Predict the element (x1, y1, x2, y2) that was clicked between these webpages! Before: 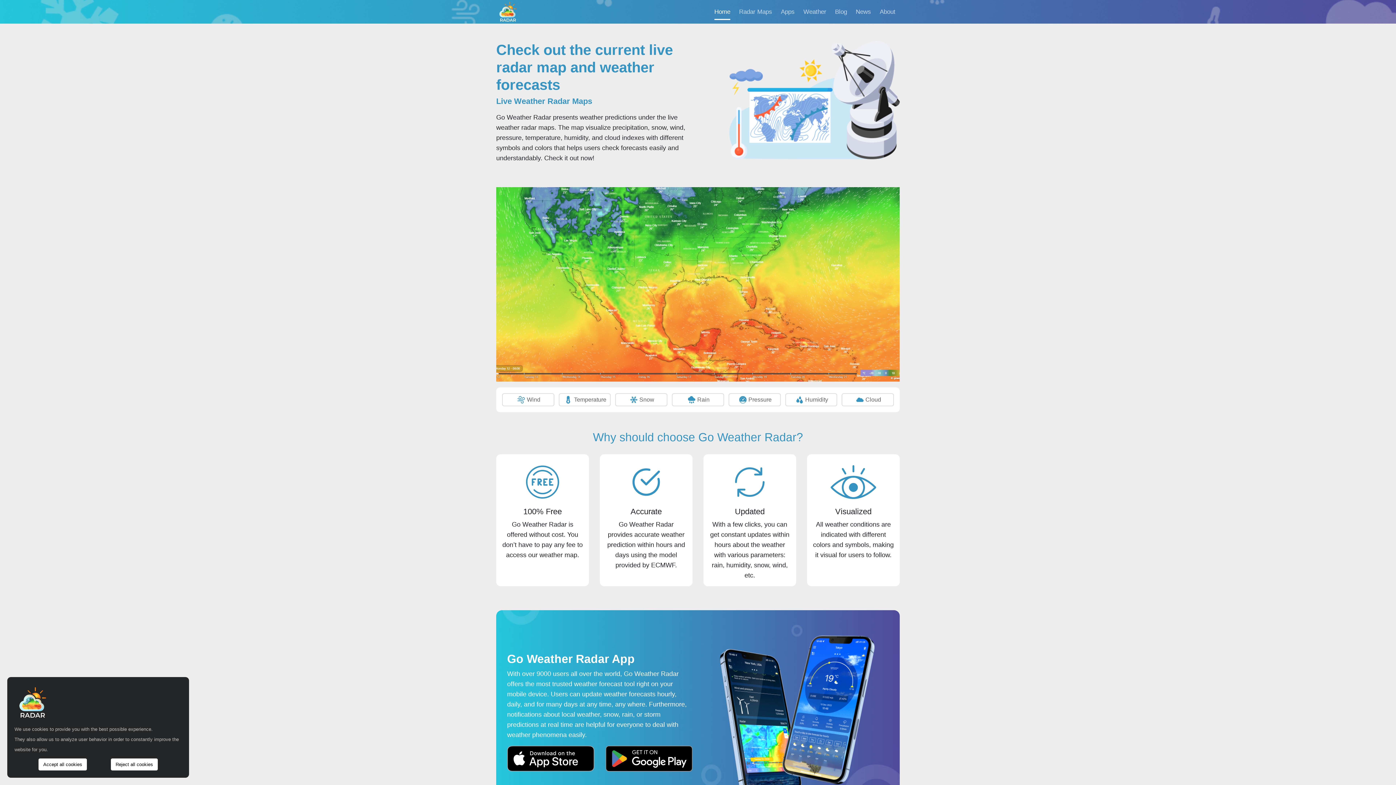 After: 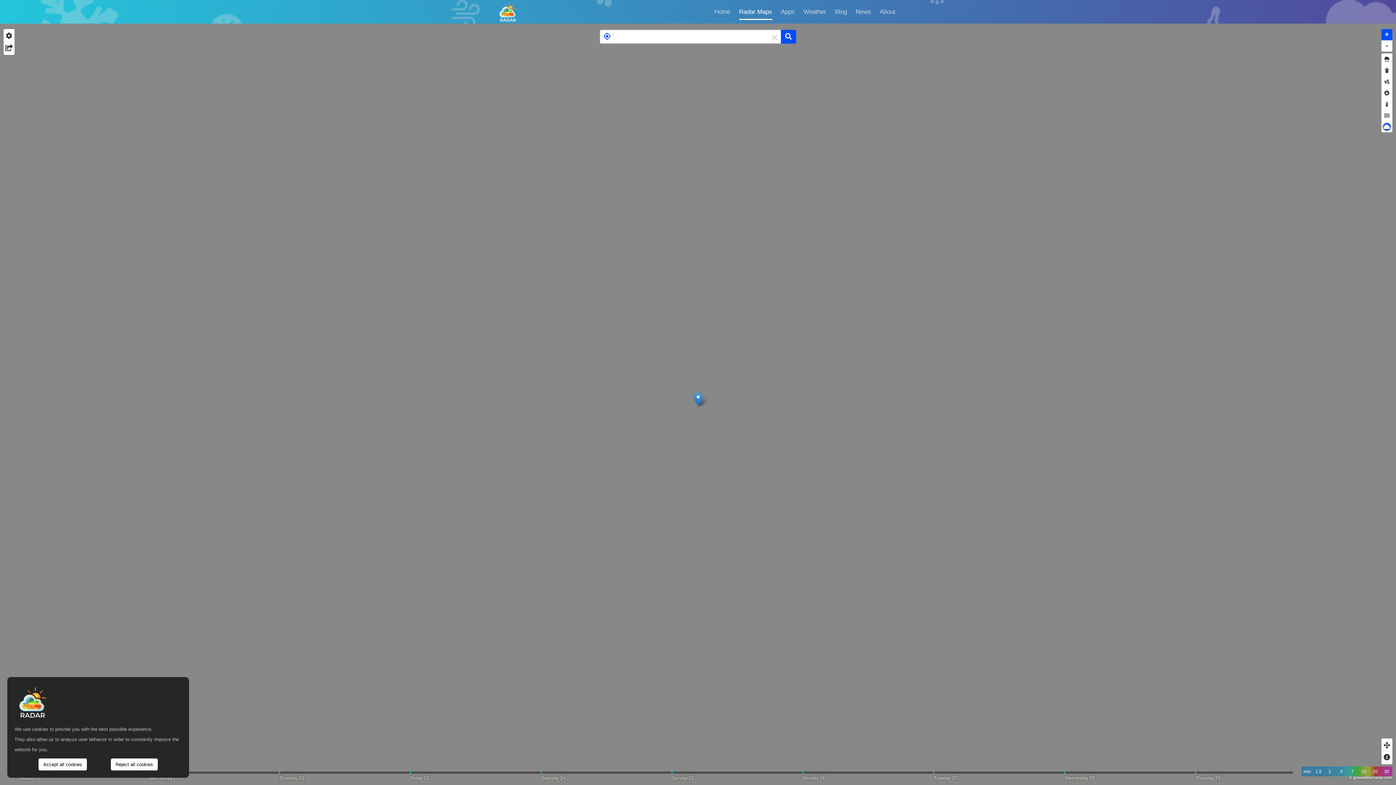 Action: bbox: (841, 393, 894, 406) label: Cloud